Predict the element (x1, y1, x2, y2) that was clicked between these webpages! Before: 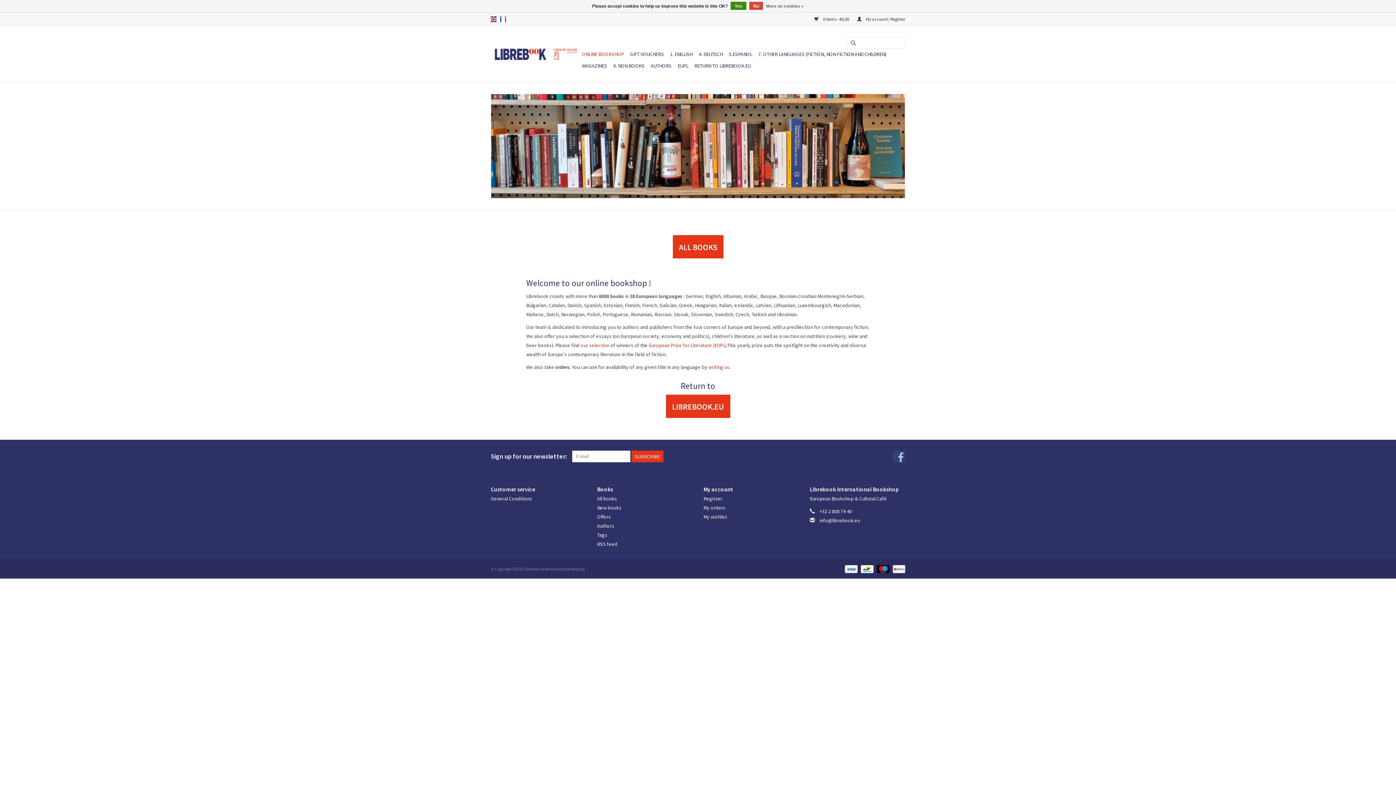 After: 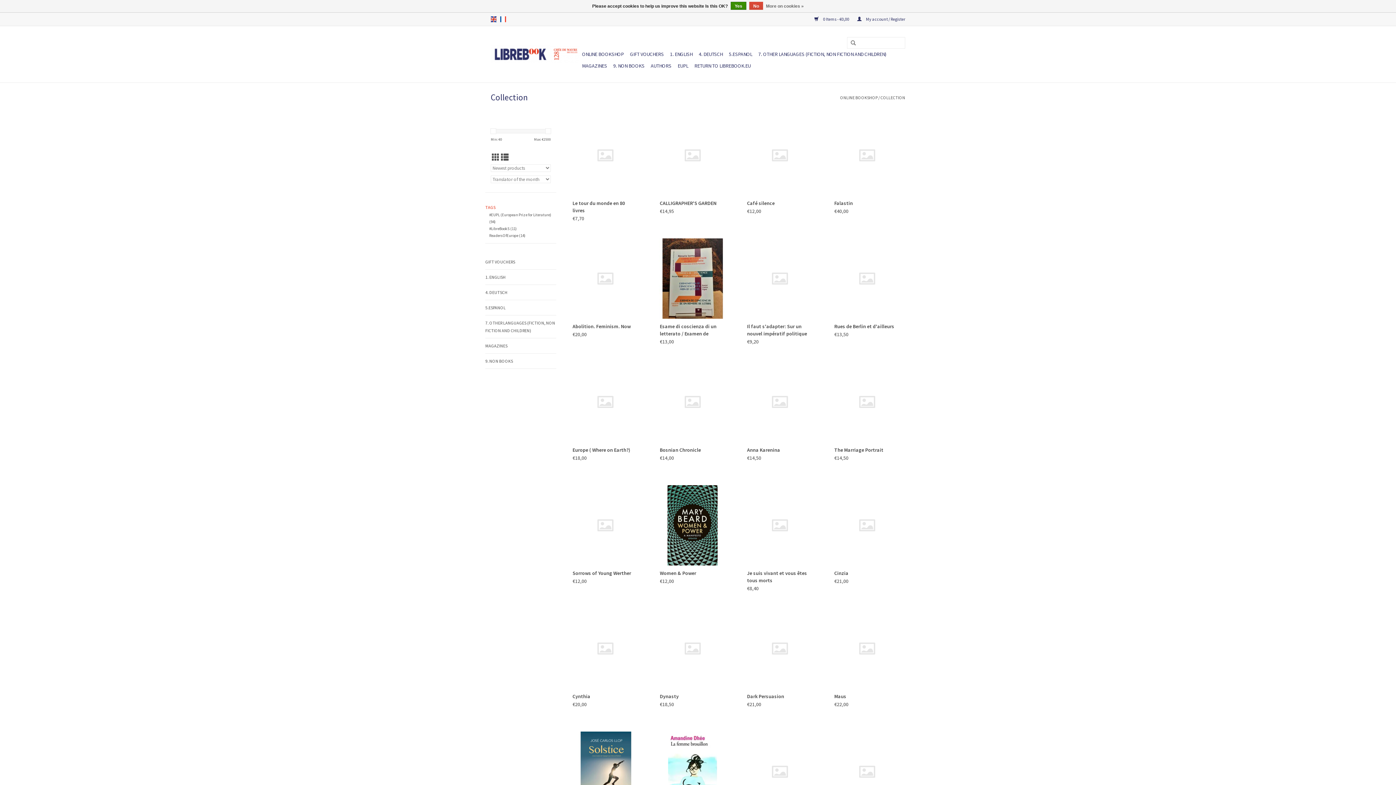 Action: bbox: (597, 495, 617, 502) label: All books